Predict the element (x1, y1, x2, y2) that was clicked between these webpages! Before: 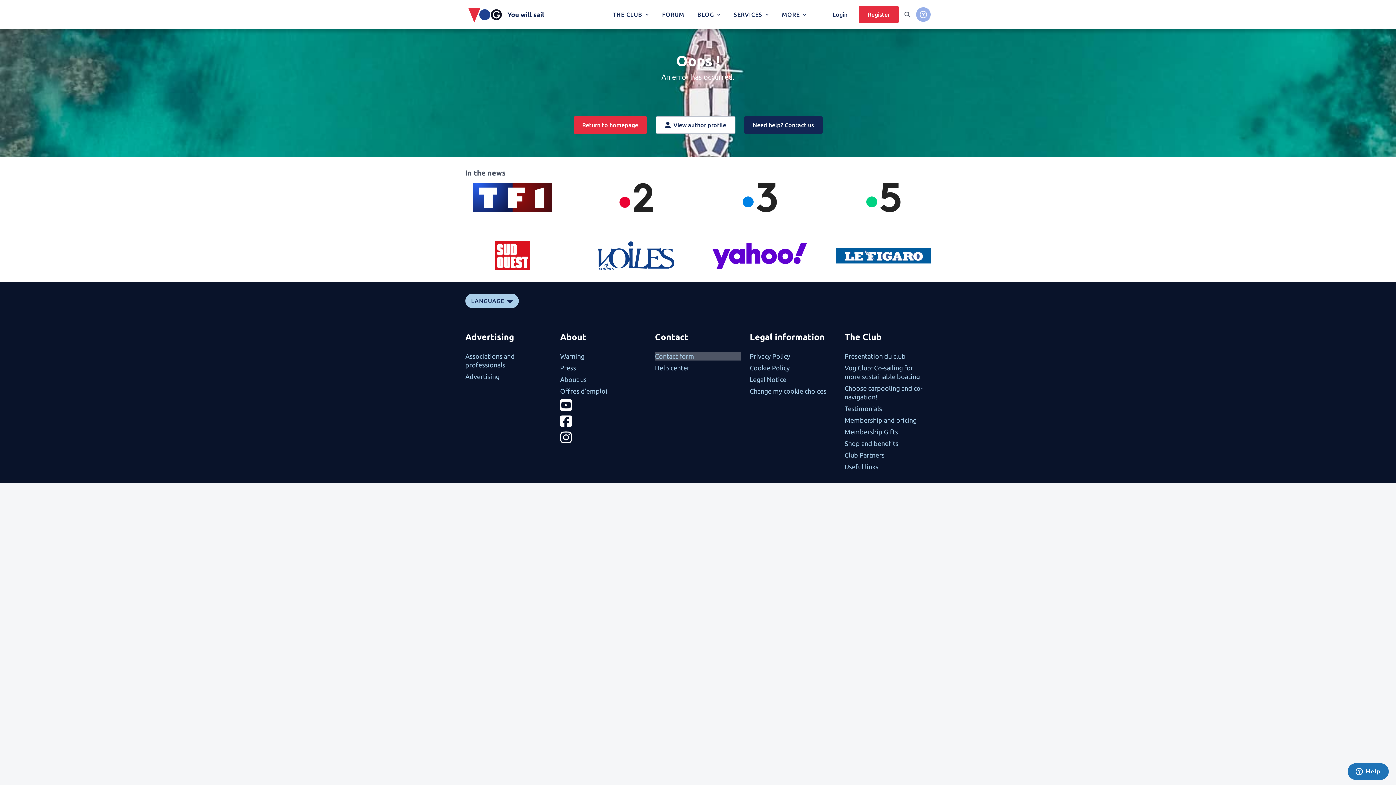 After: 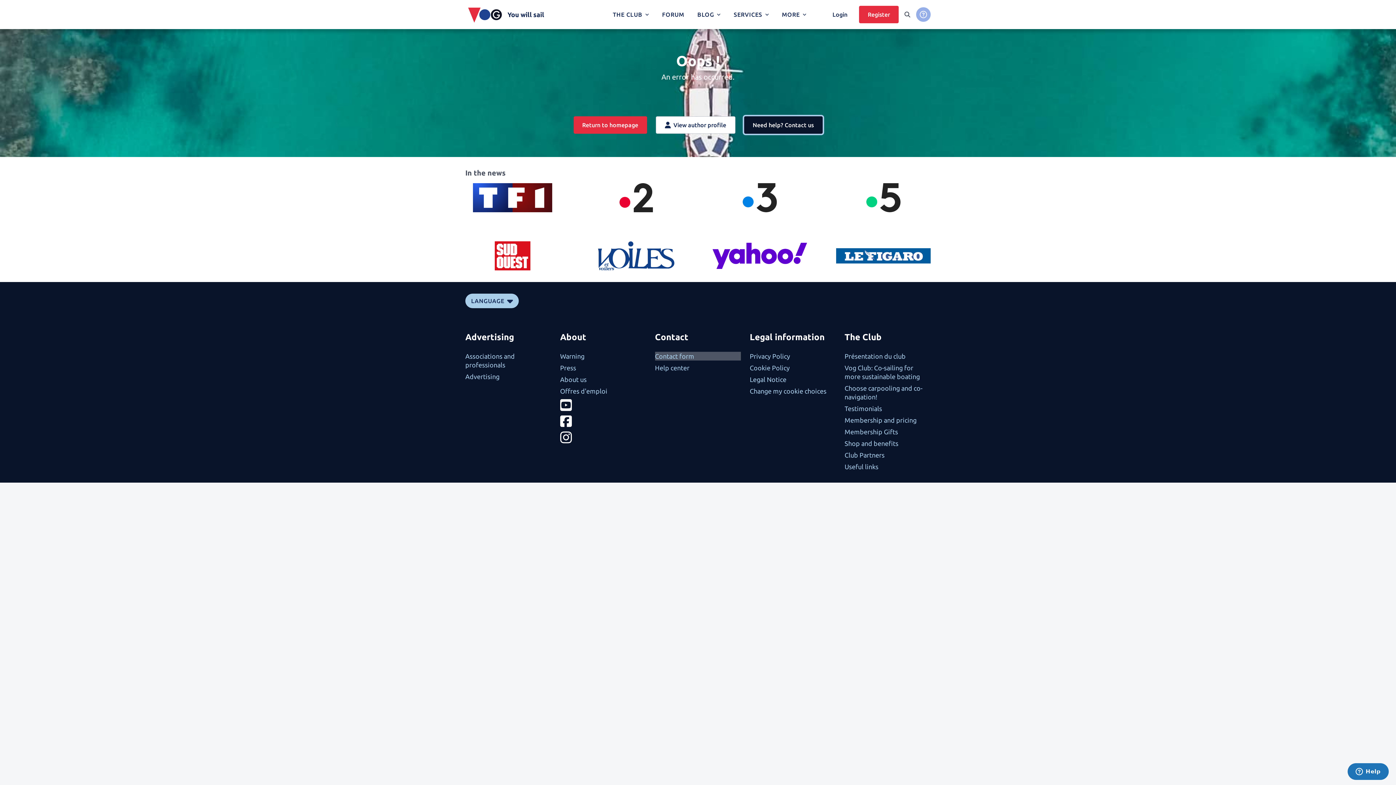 Action: bbox: (744, 116, 822, 133) label: Need help? Contact us